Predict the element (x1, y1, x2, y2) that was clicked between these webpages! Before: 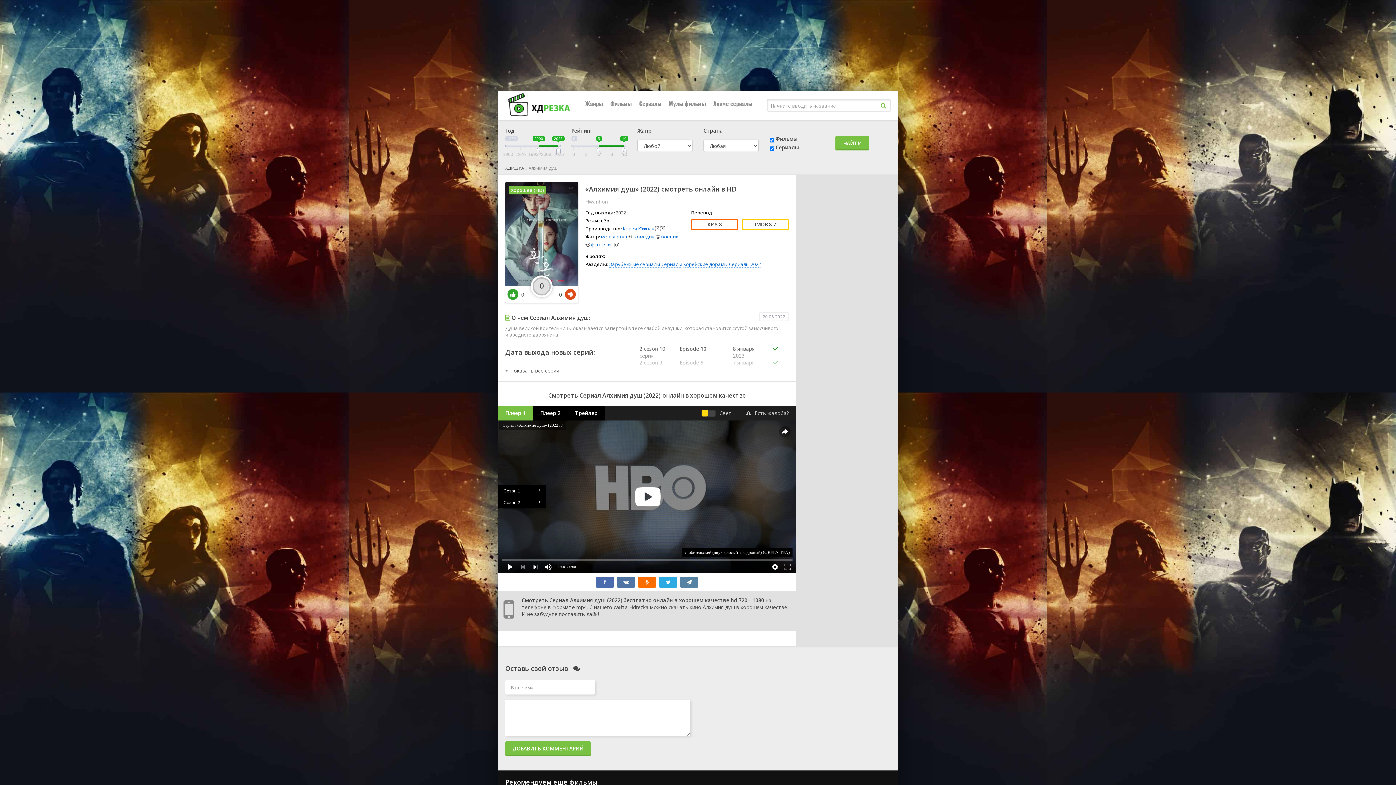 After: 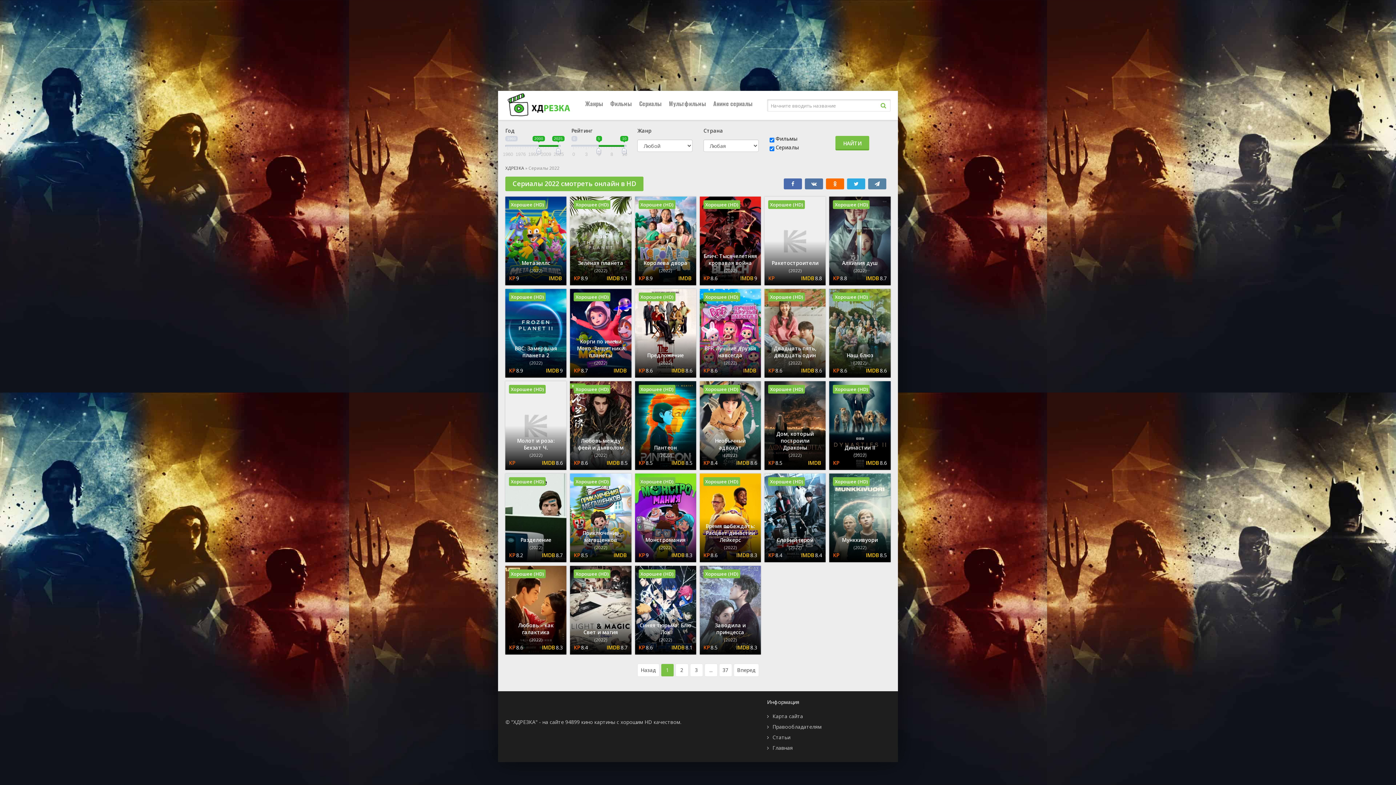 Action: bbox: (729, 261, 761, 268) label: Сериалы 2022